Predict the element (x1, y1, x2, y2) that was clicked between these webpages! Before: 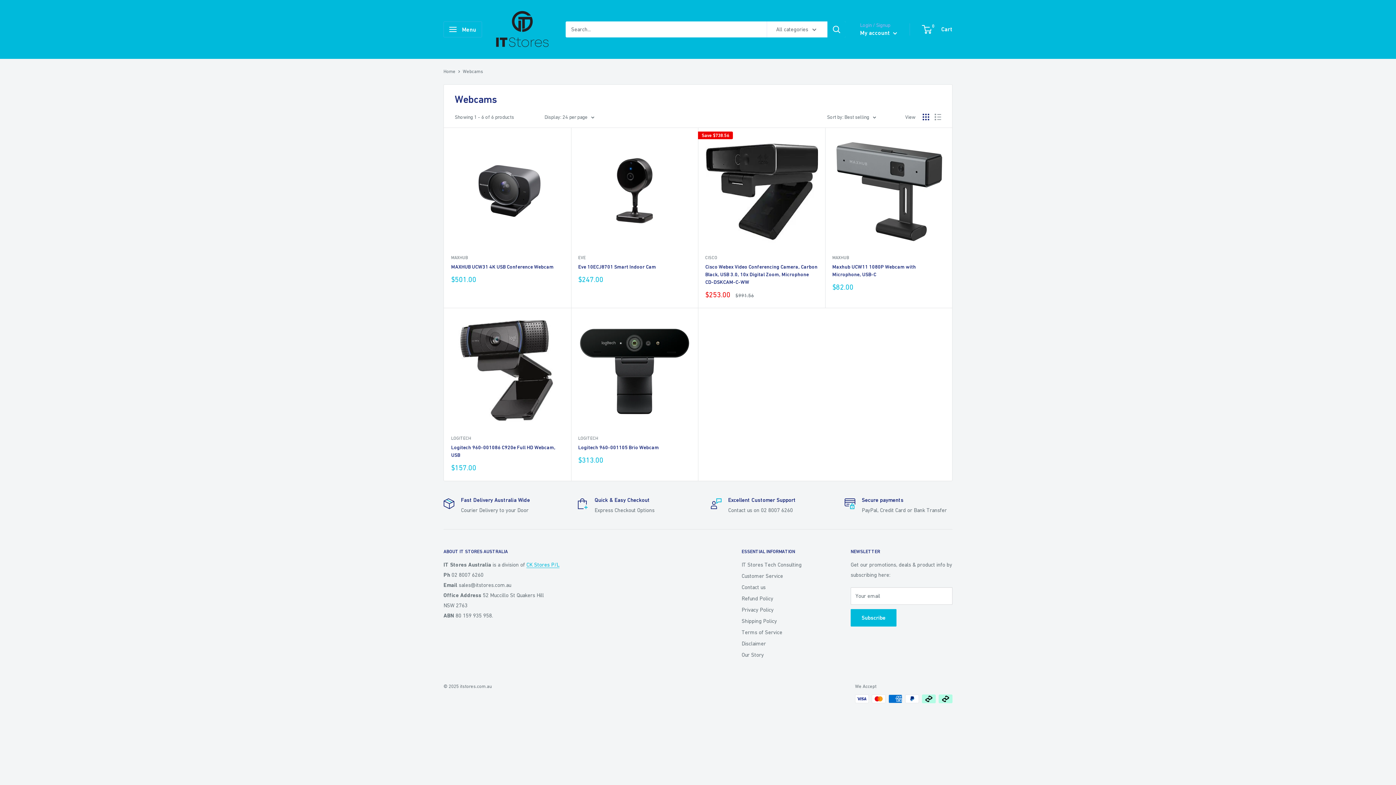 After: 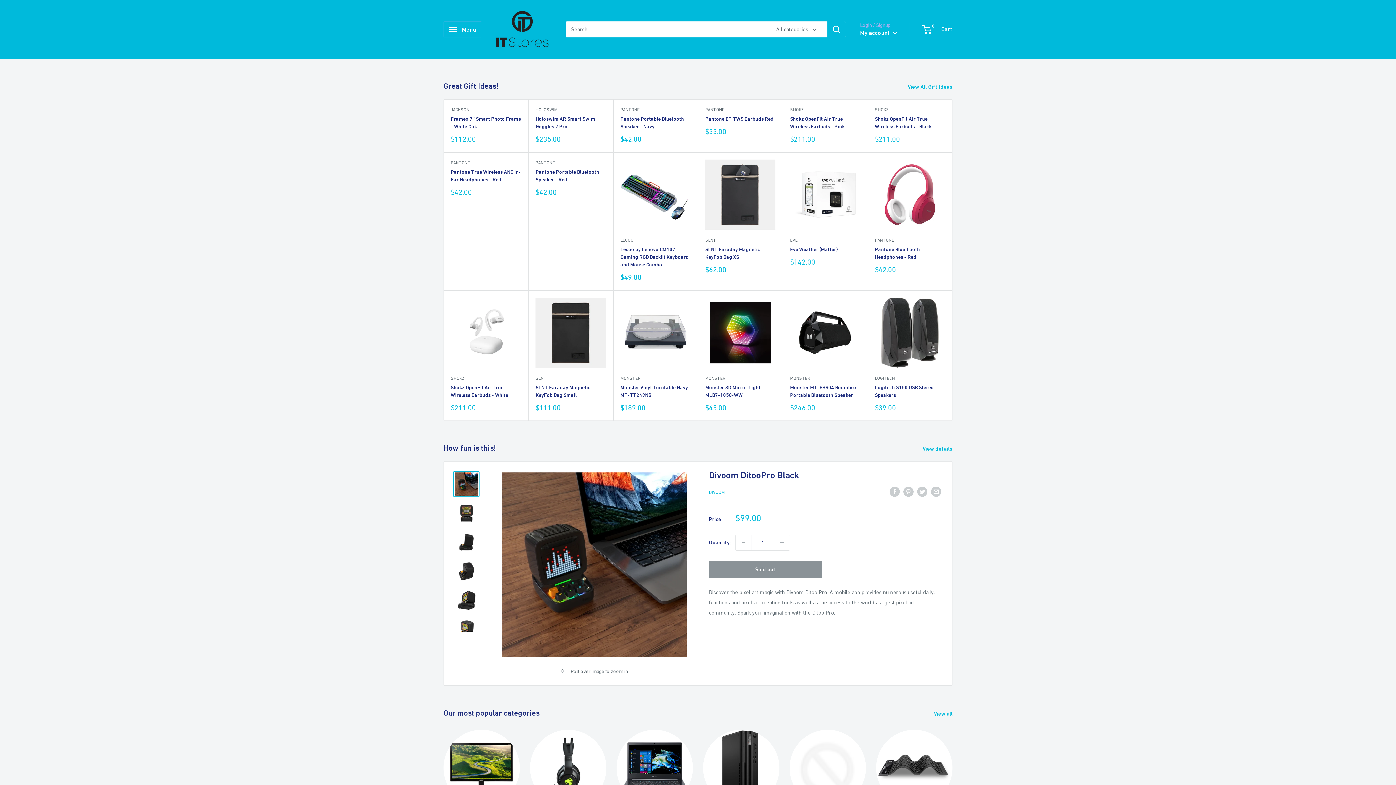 Action: label: itstores.com.au bbox: (493, 7, 551, 51)